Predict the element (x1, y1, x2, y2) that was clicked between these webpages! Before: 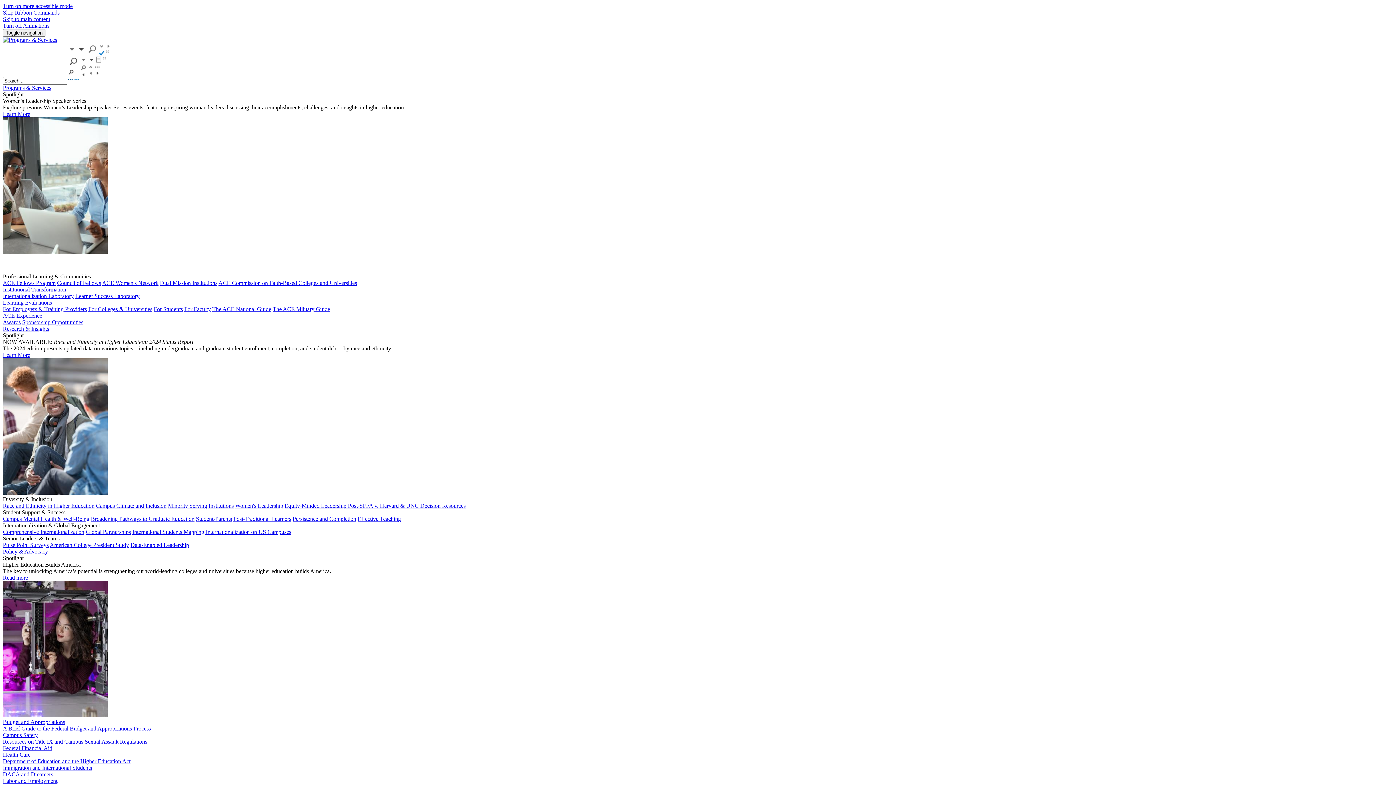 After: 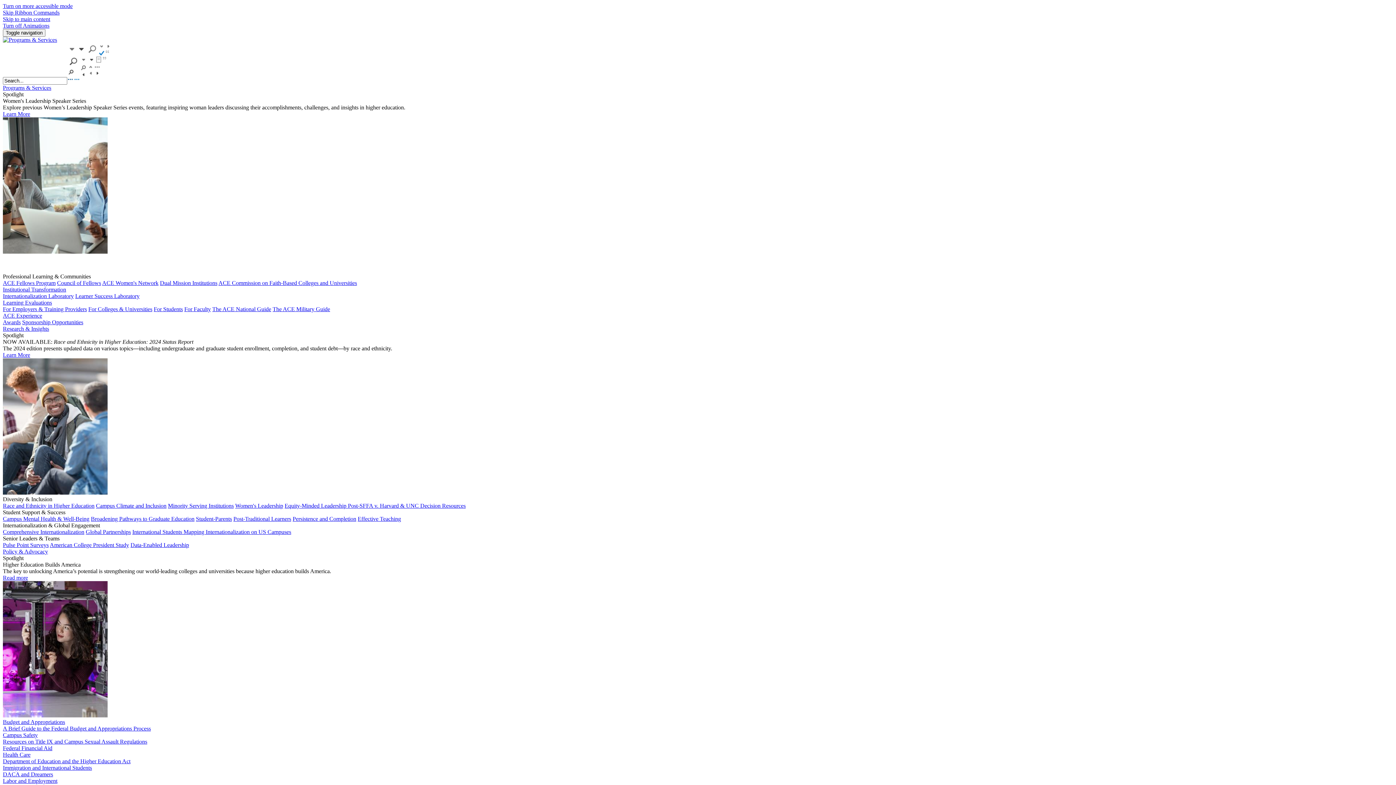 Action: label: Institutional Transformation bbox: (2, 286, 66, 292)